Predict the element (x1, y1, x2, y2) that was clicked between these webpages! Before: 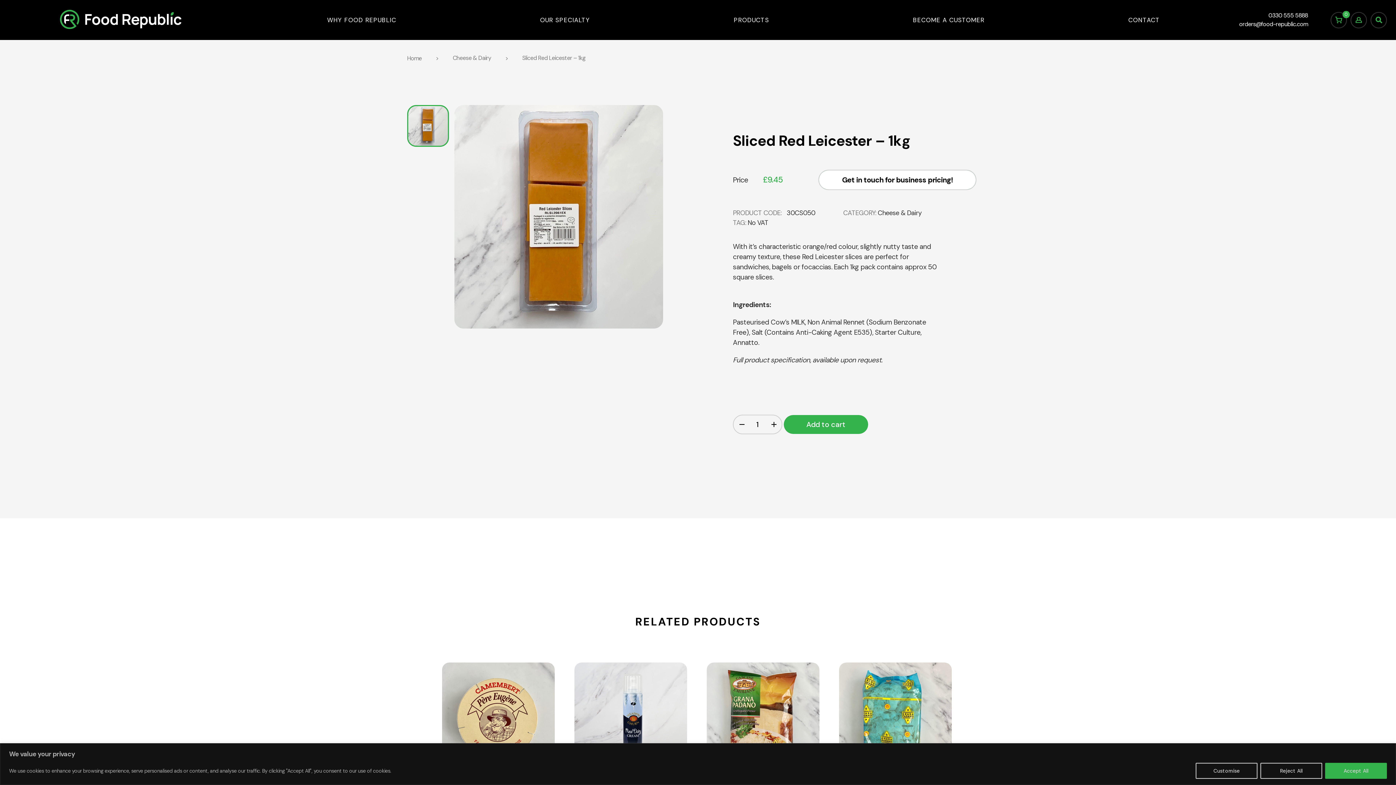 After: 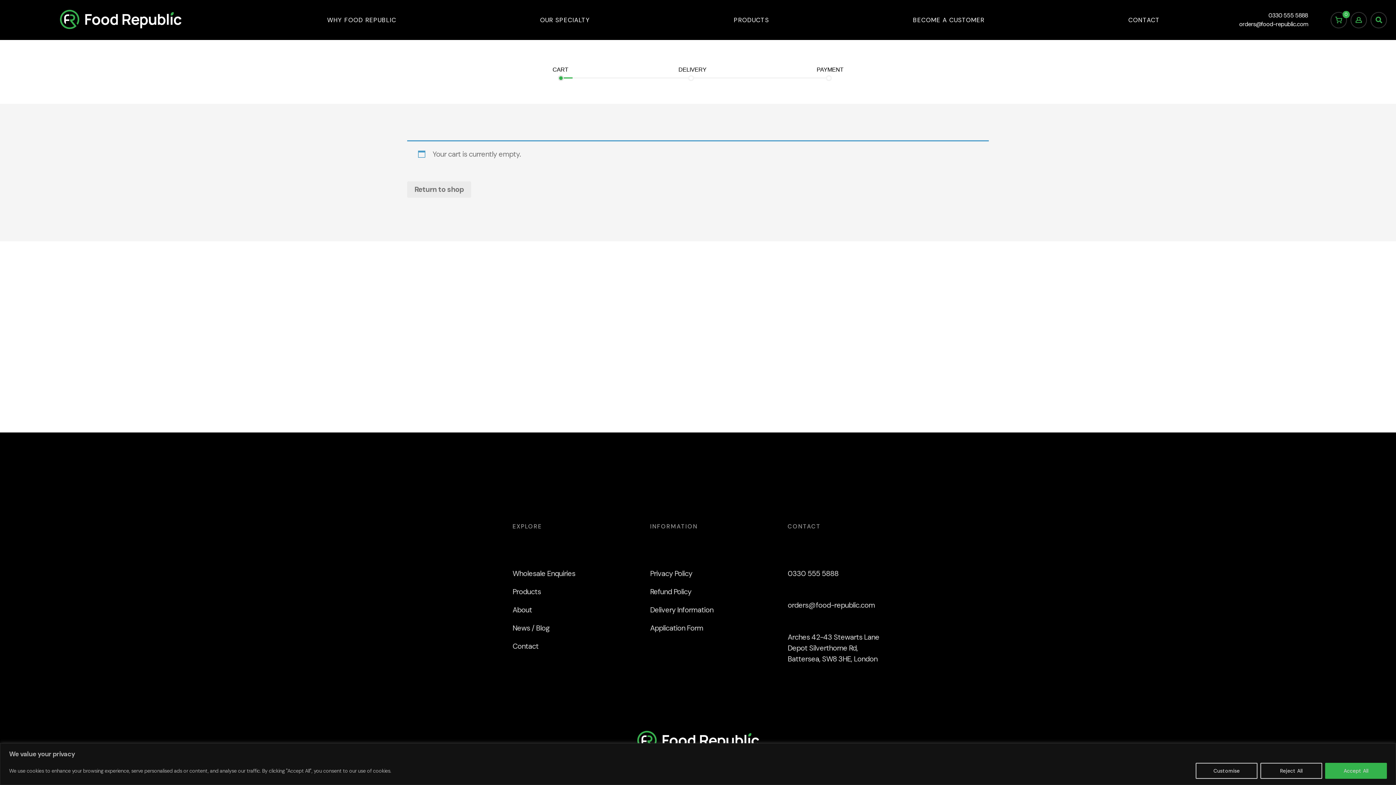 Action: label: 0 bbox: (1330, 11, 1347, 28)